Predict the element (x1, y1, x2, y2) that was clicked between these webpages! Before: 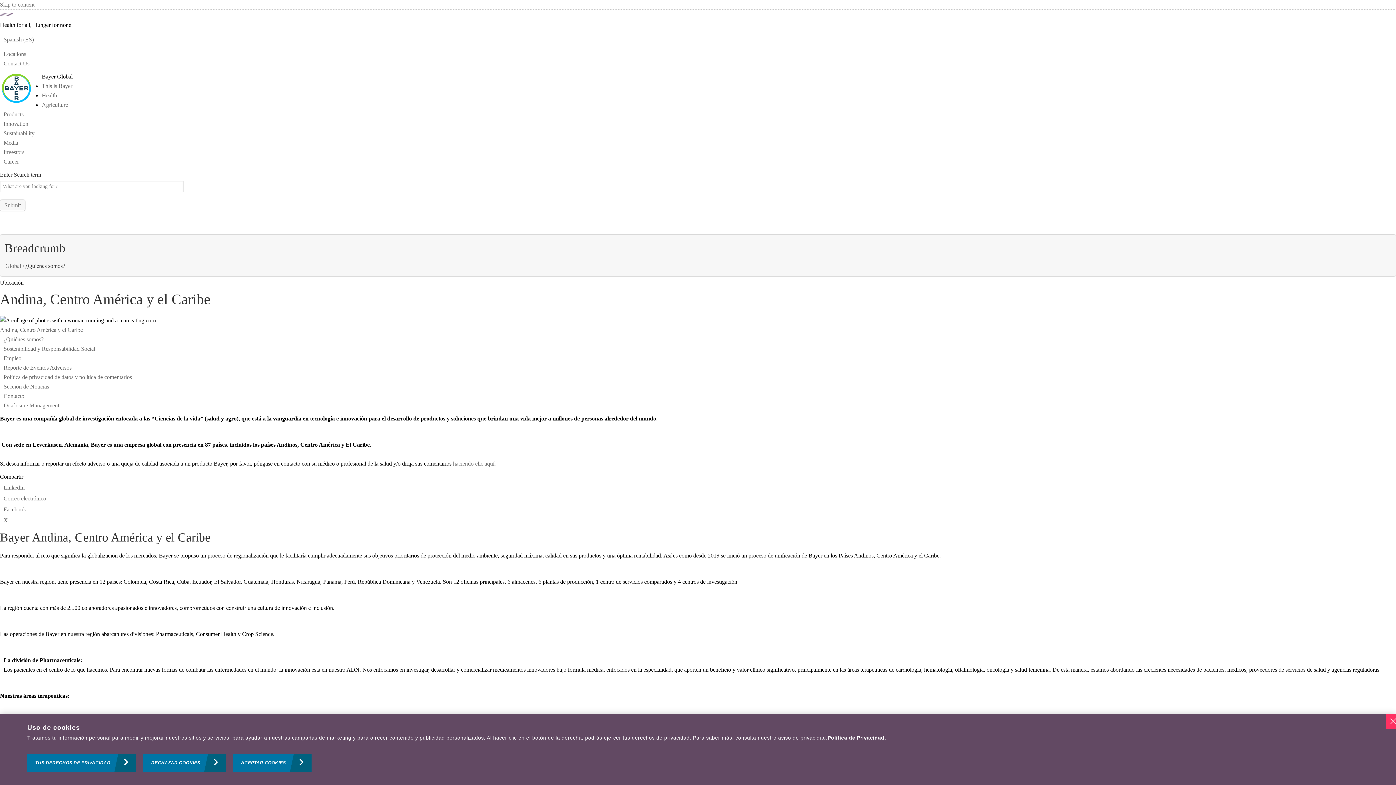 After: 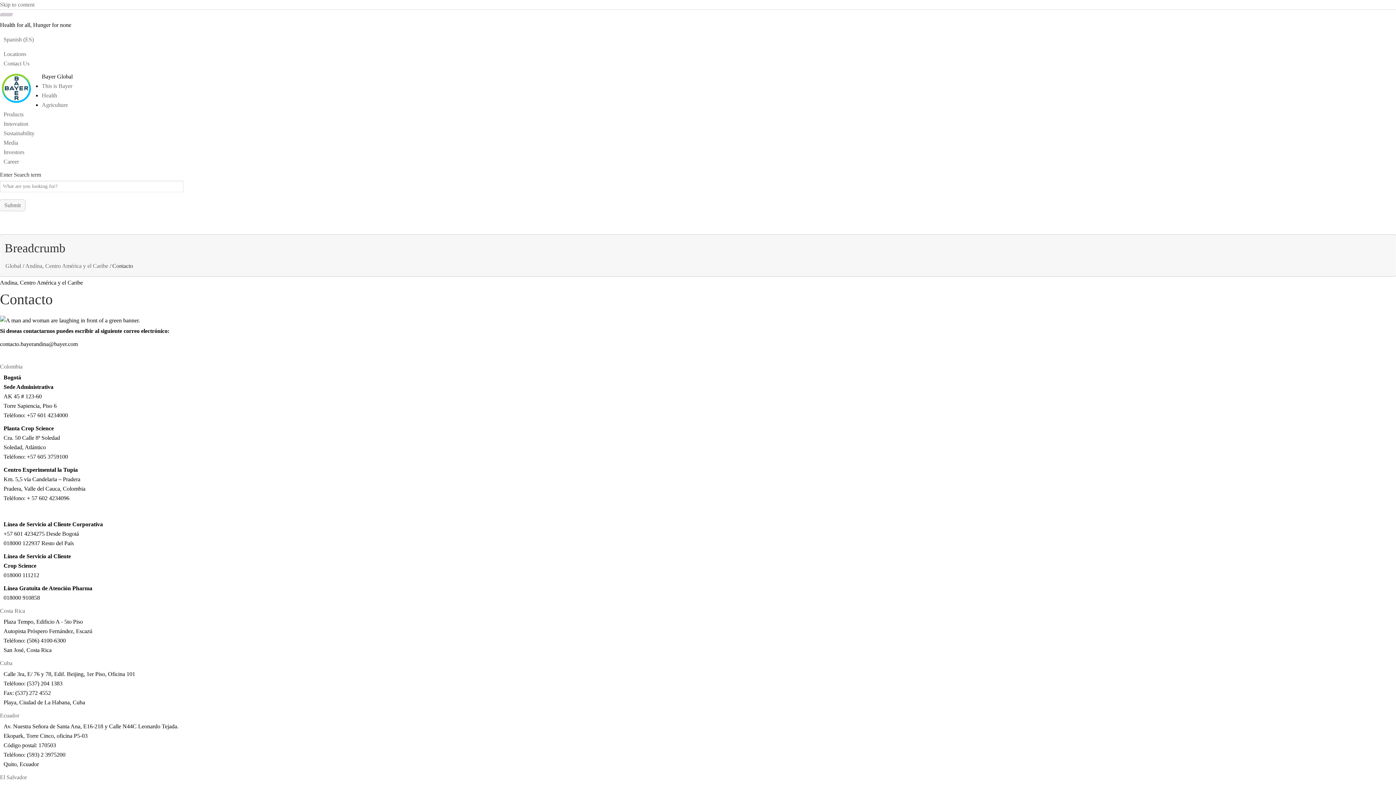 Action: label: Contacto bbox: (3, 393, 24, 399)